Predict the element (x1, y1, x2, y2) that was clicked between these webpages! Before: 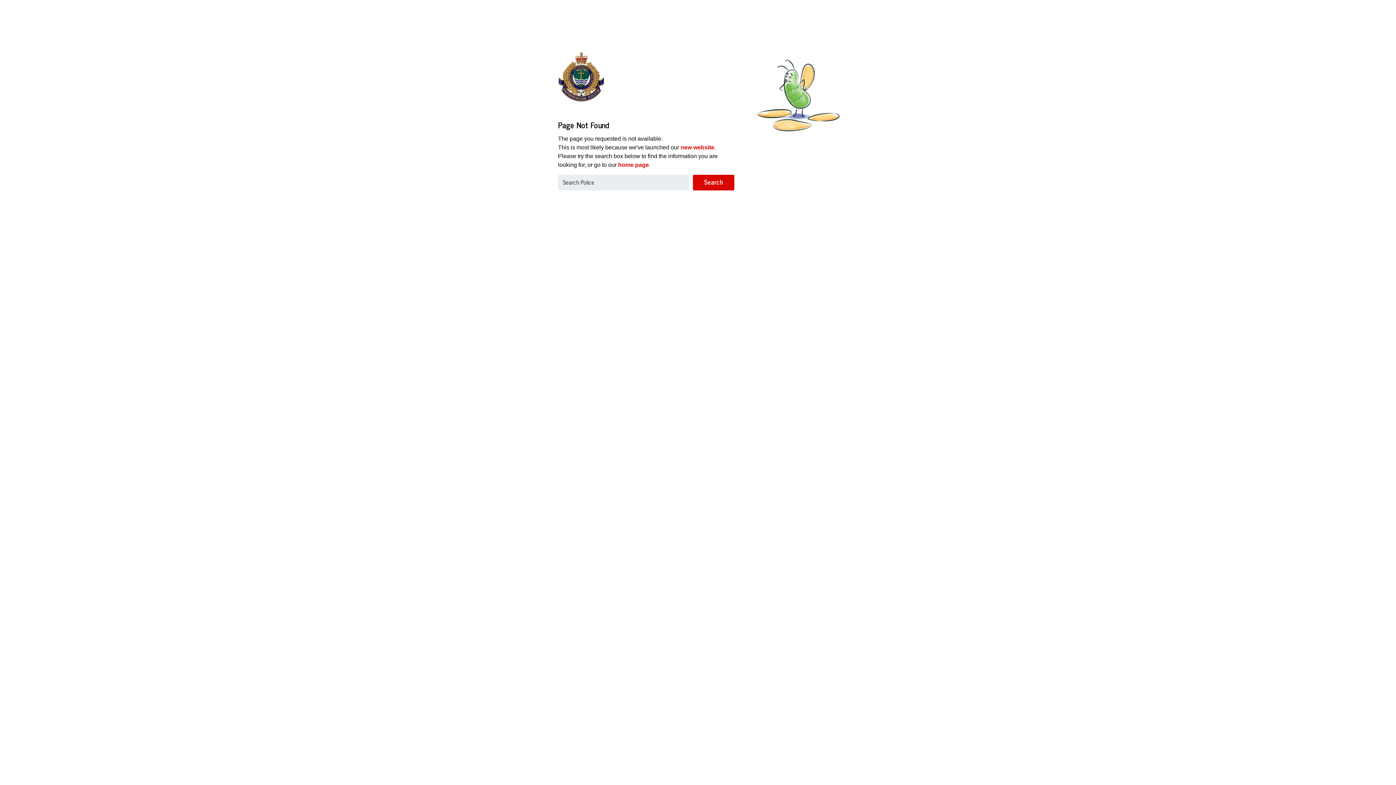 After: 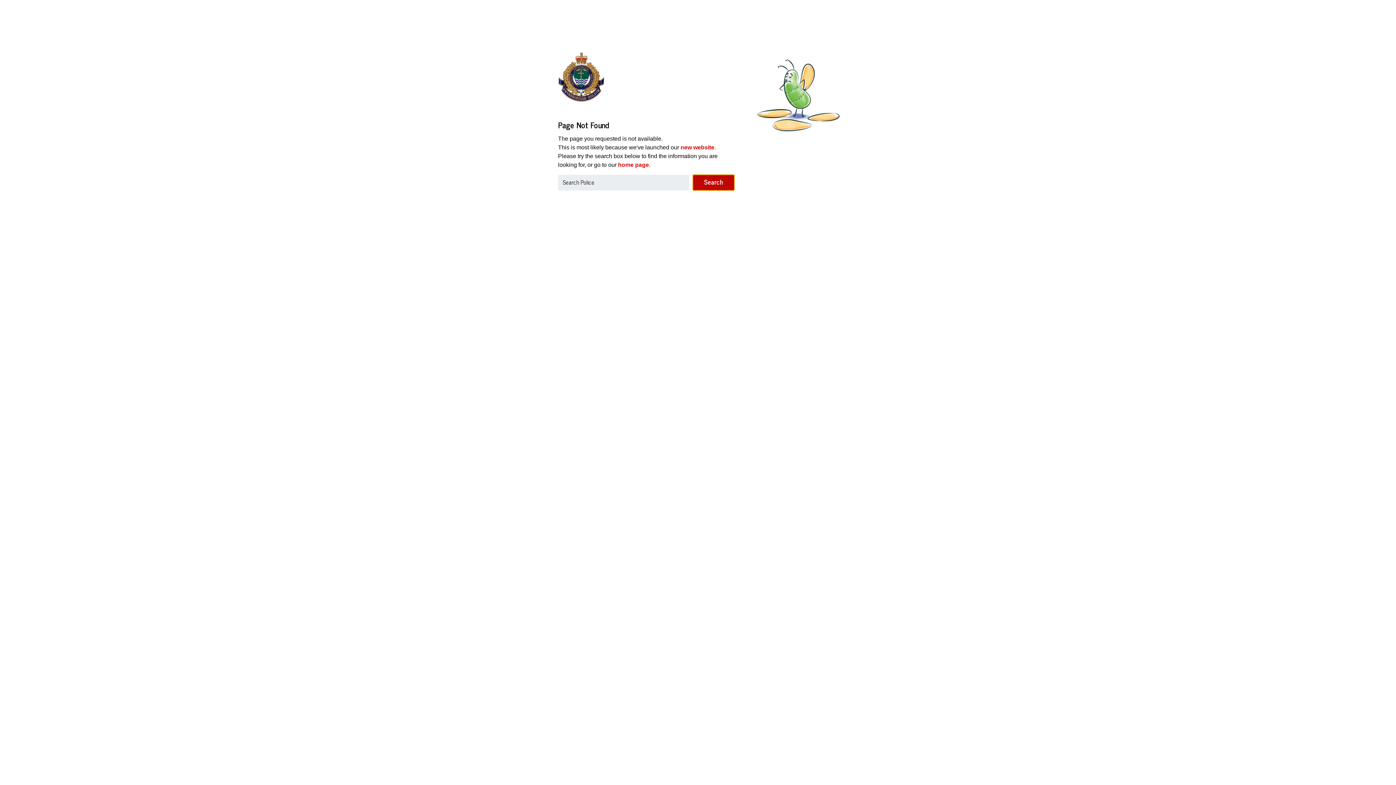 Action: bbox: (693, 174, 734, 190) label: Search